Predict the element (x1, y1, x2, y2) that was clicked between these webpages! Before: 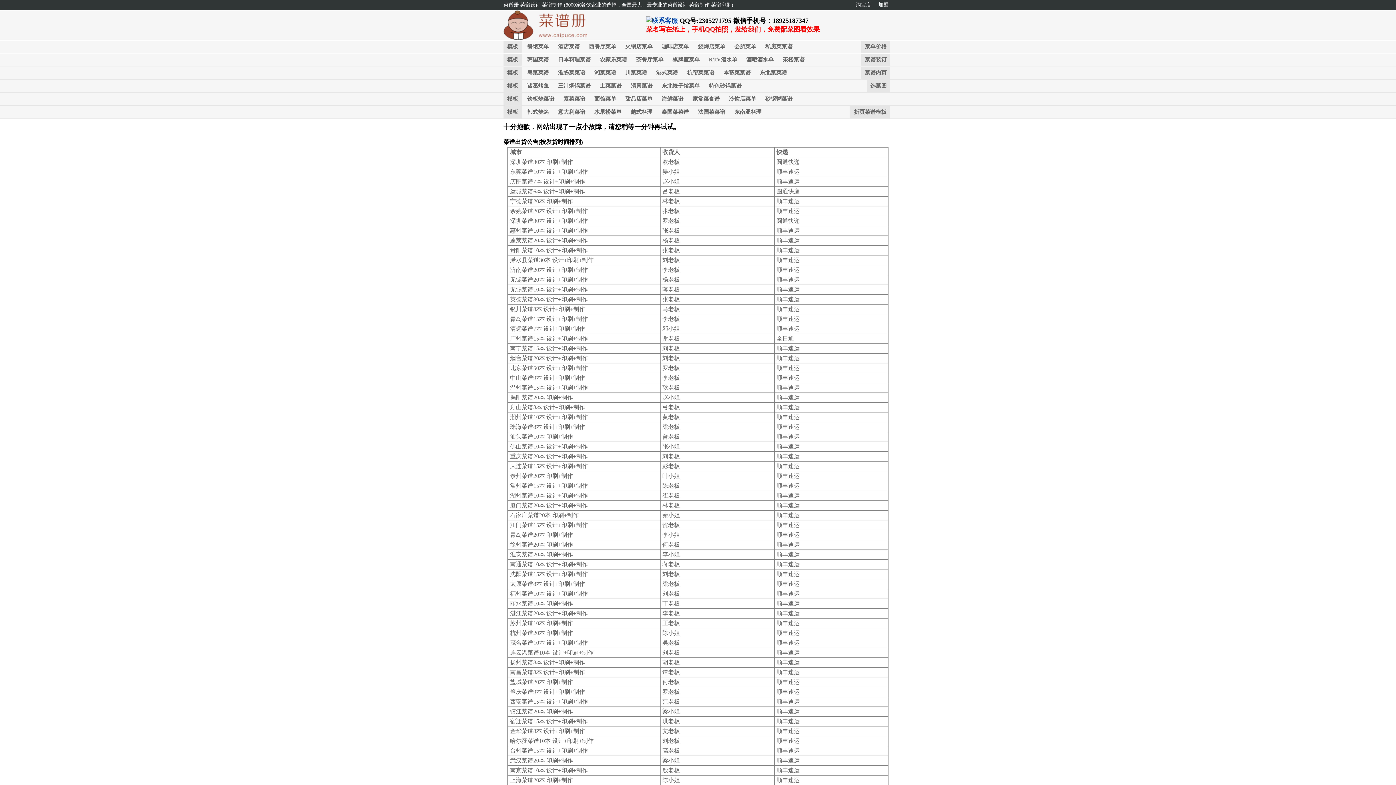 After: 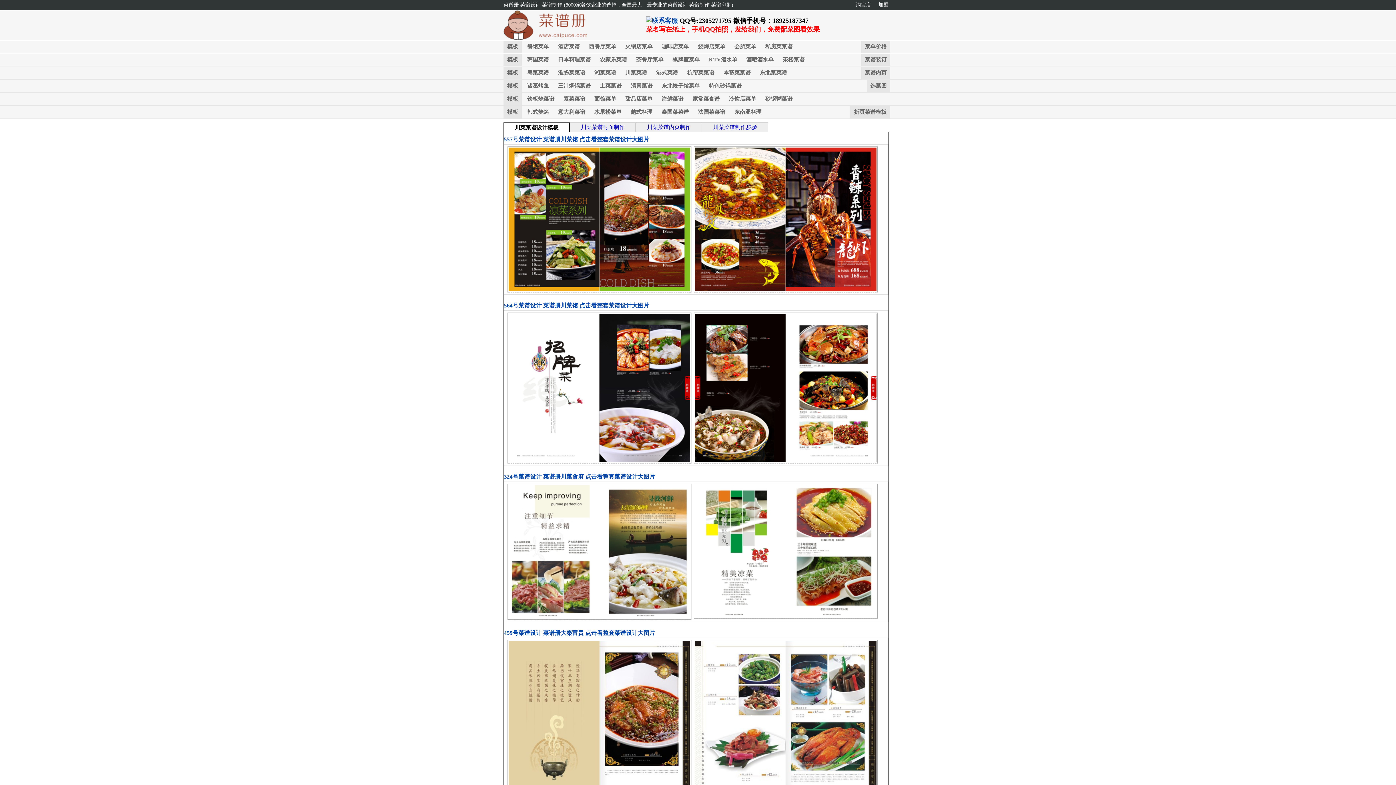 Action: bbox: (621, 66, 650, 78) label: 川菜菜谱